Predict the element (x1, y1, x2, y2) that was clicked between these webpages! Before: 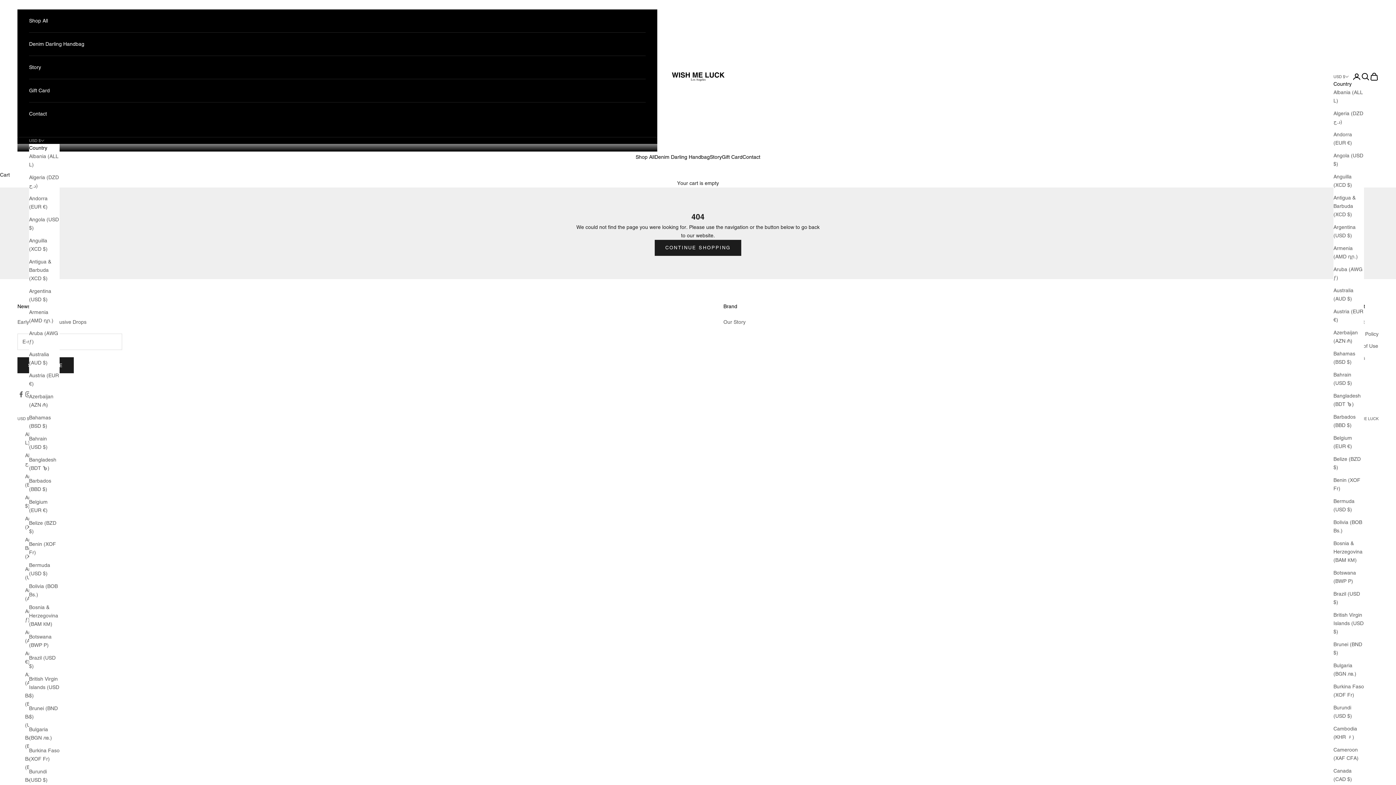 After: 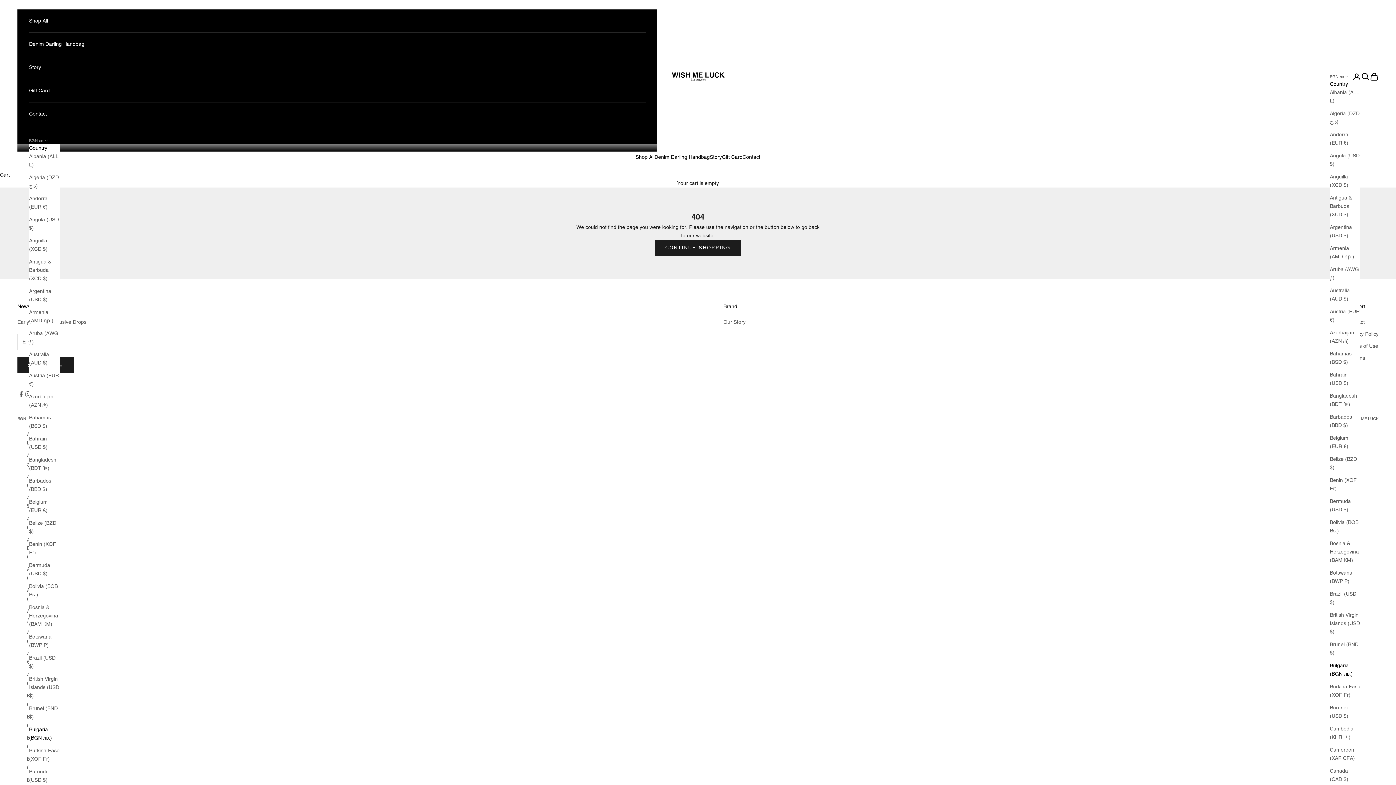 Action: bbox: (29, 725, 59, 742) label: Bulgaria (BGN лв.)